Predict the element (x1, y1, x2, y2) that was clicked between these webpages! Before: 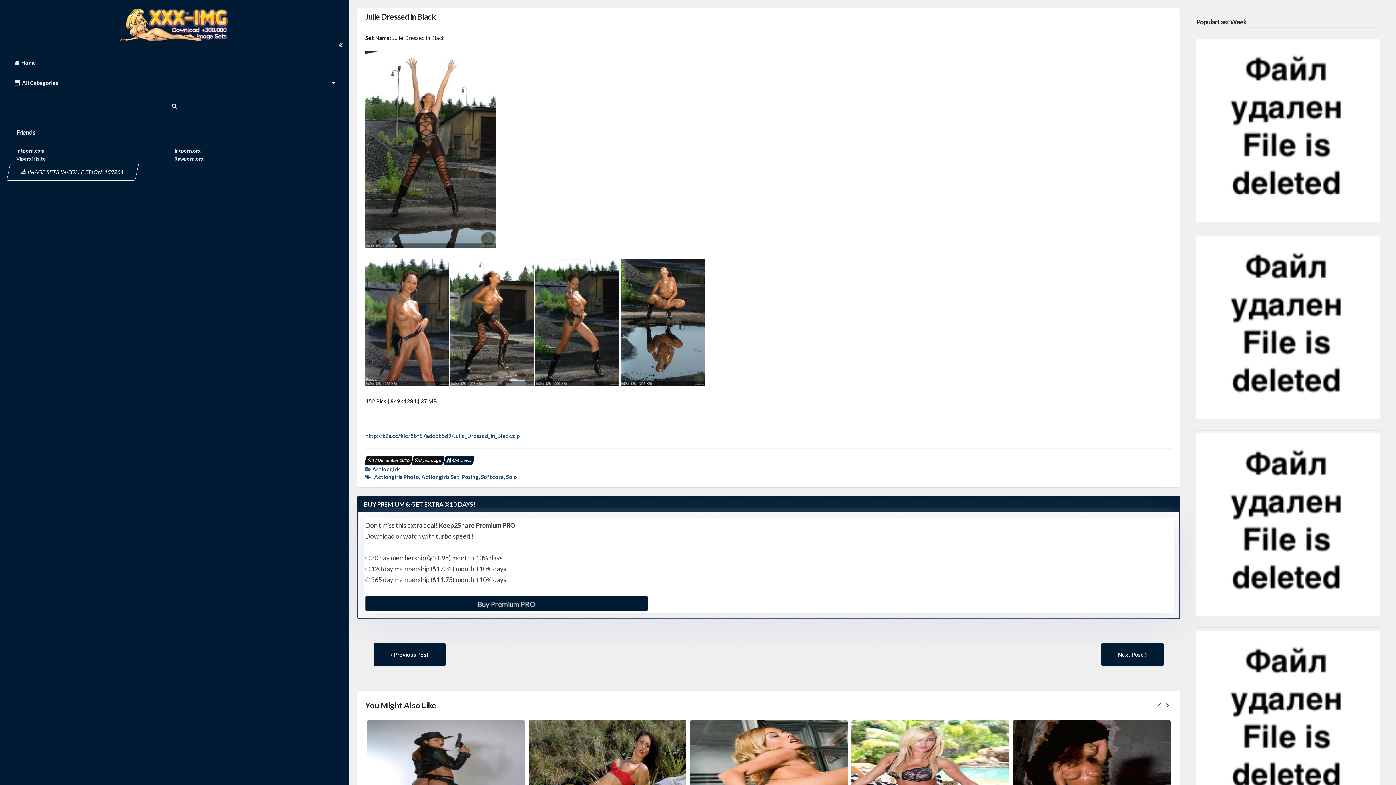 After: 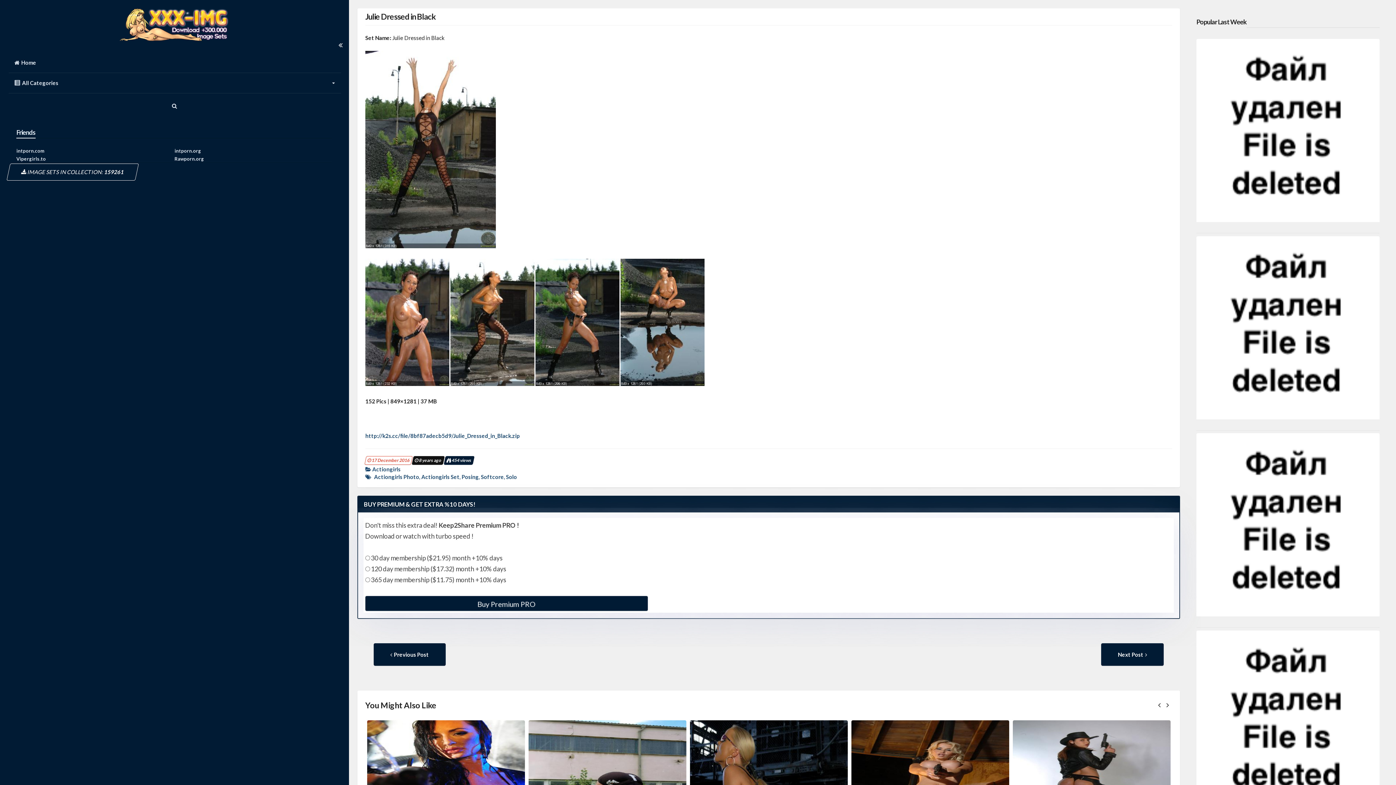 Action: bbox: (364, 456, 412, 465) label:  17 December 2016